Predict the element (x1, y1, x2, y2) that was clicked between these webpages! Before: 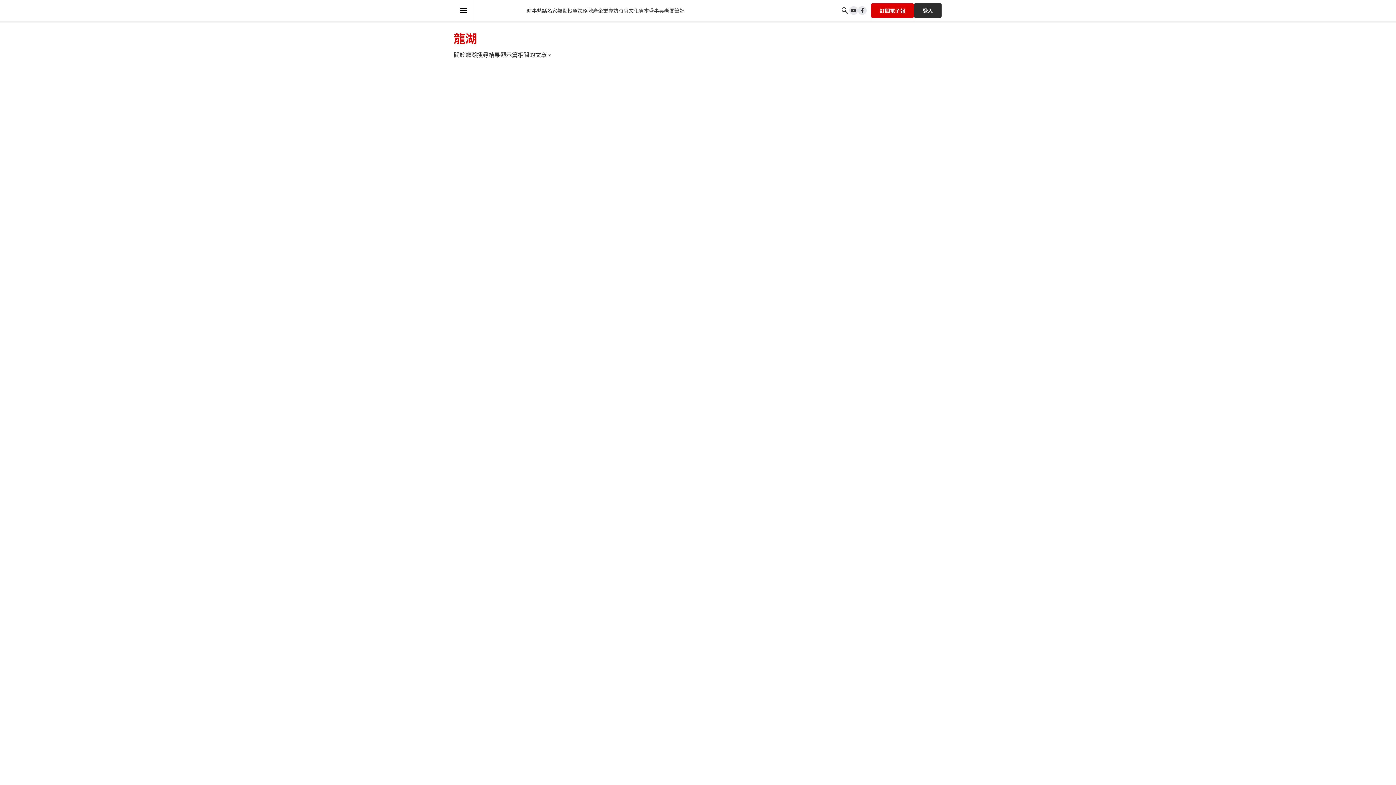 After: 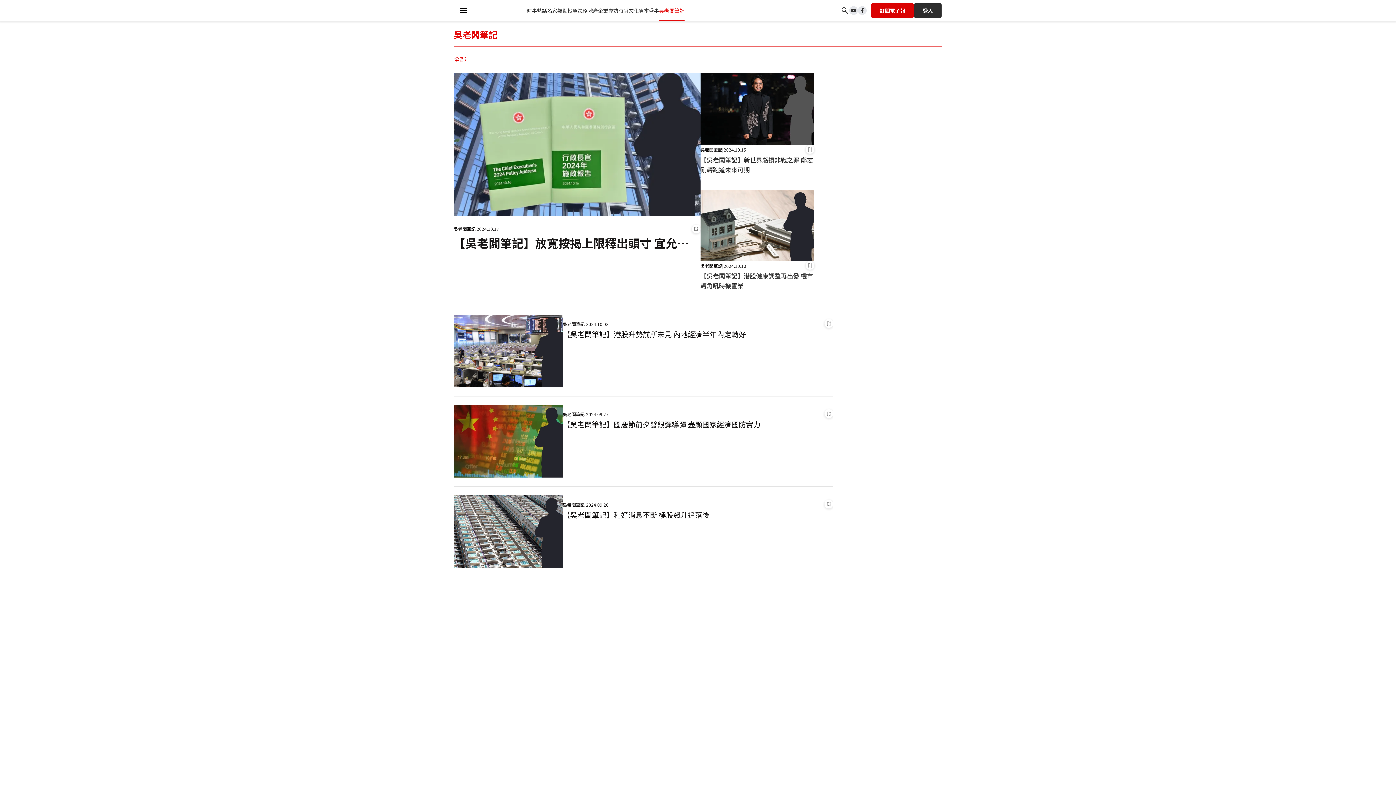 Action: label: 吳老闆筆記 bbox: (659, 0, 684, 21)